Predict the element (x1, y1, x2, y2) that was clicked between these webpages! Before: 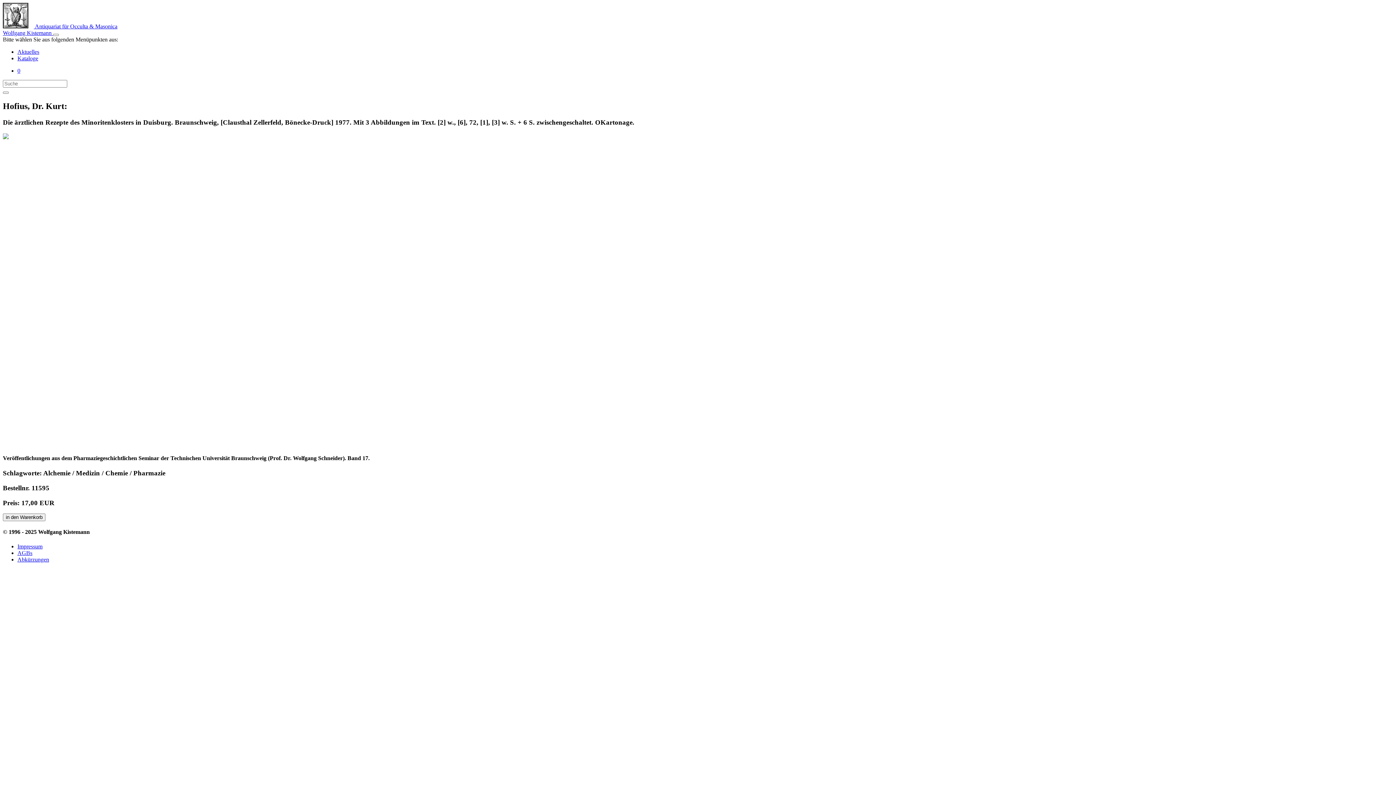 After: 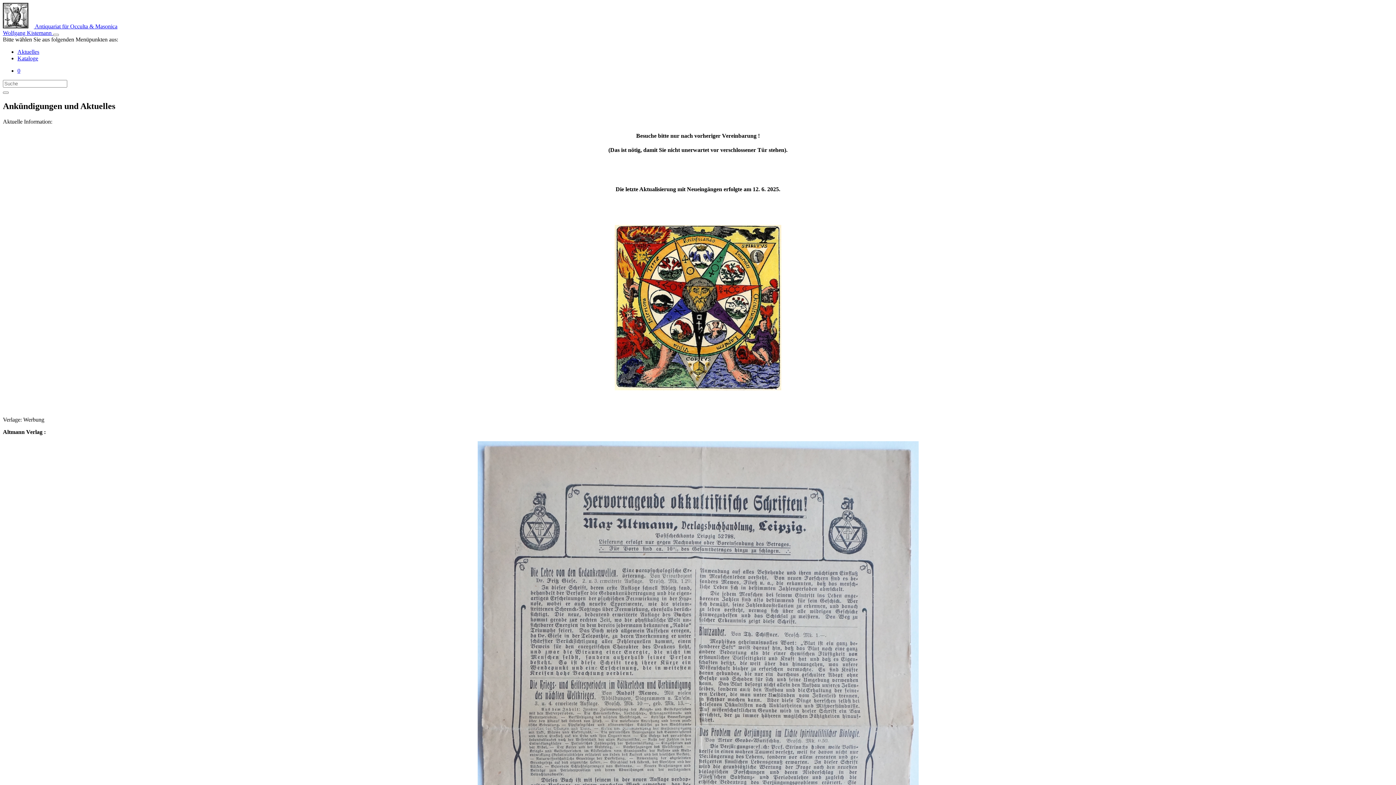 Action: label: Aktuelles bbox: (17, 48, 39, 54)